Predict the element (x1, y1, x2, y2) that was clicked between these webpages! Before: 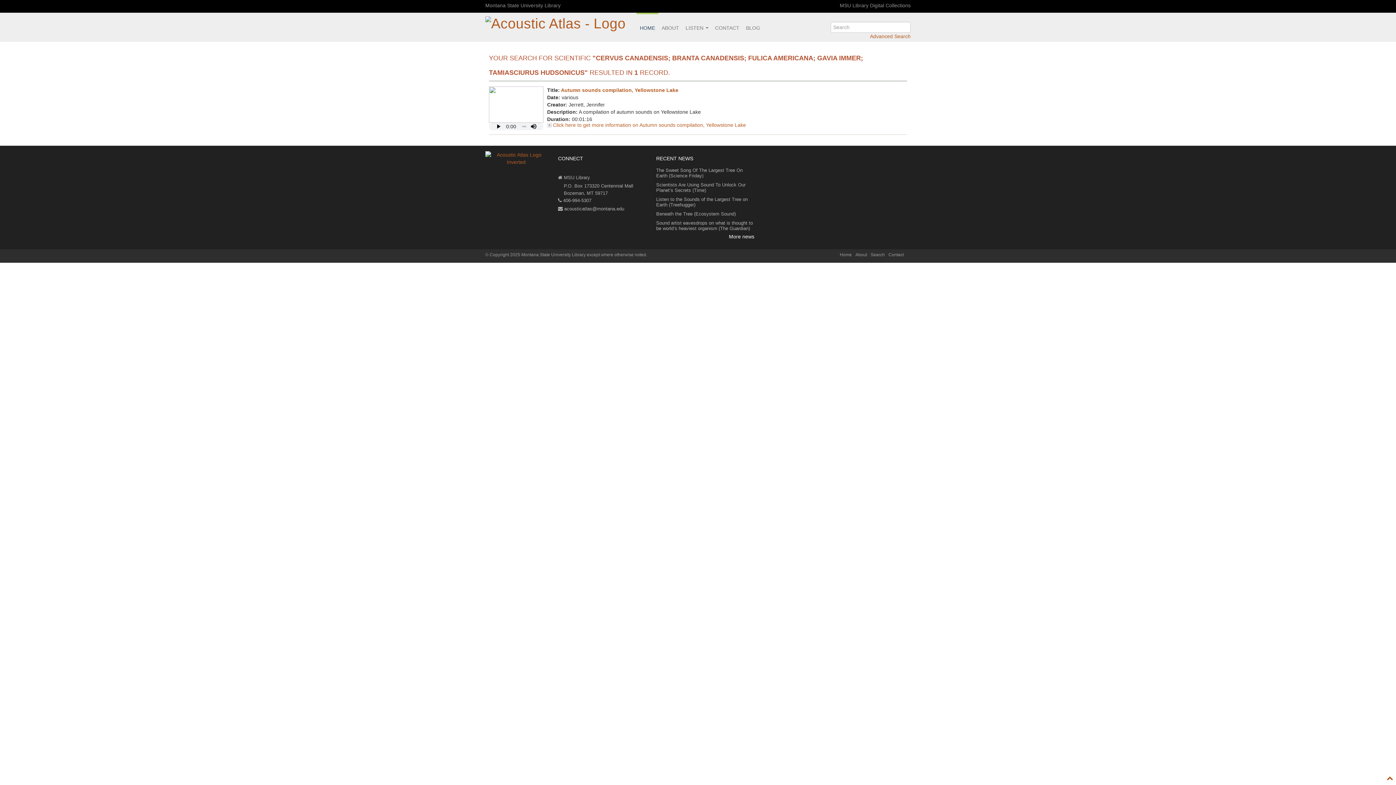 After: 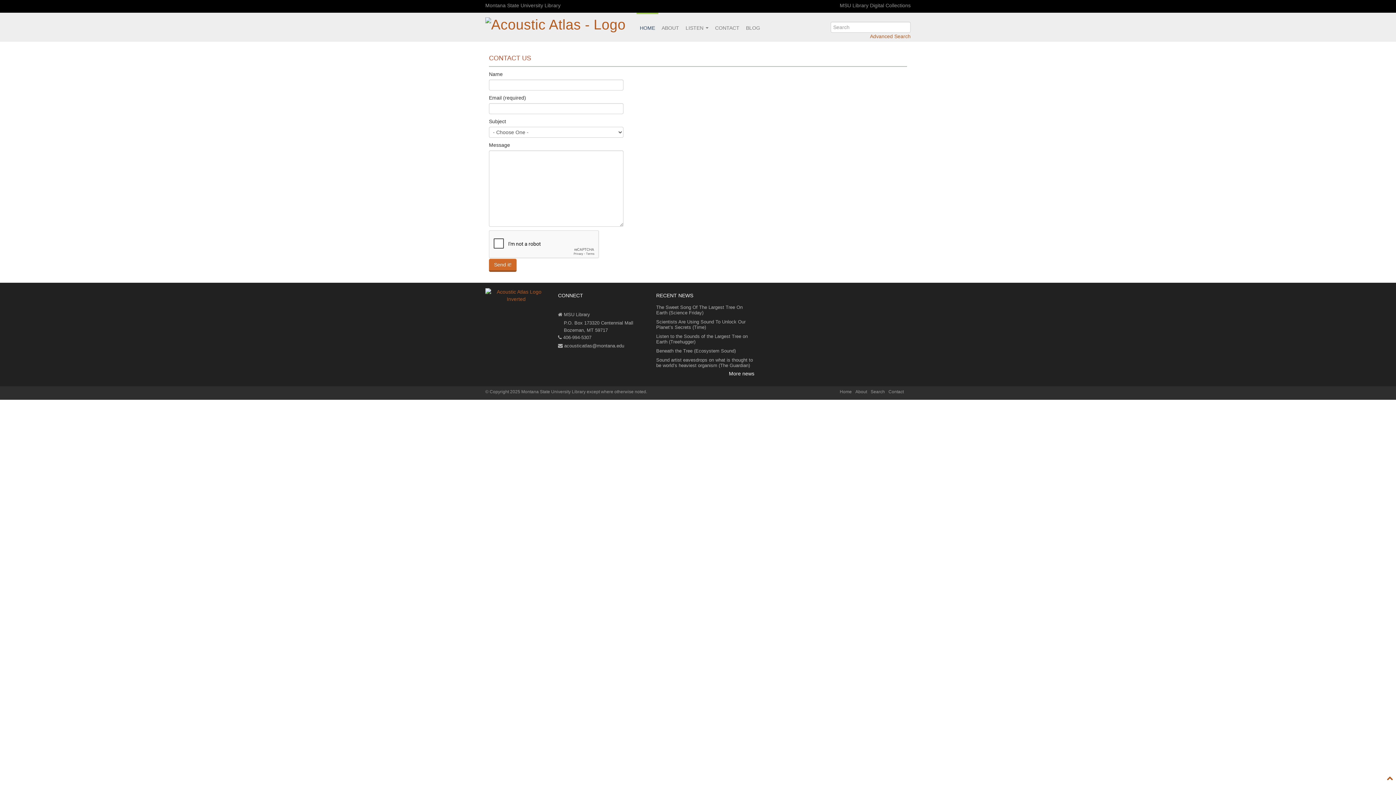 Action: label: CONTACT bbox: (712, 12, 742, 40)